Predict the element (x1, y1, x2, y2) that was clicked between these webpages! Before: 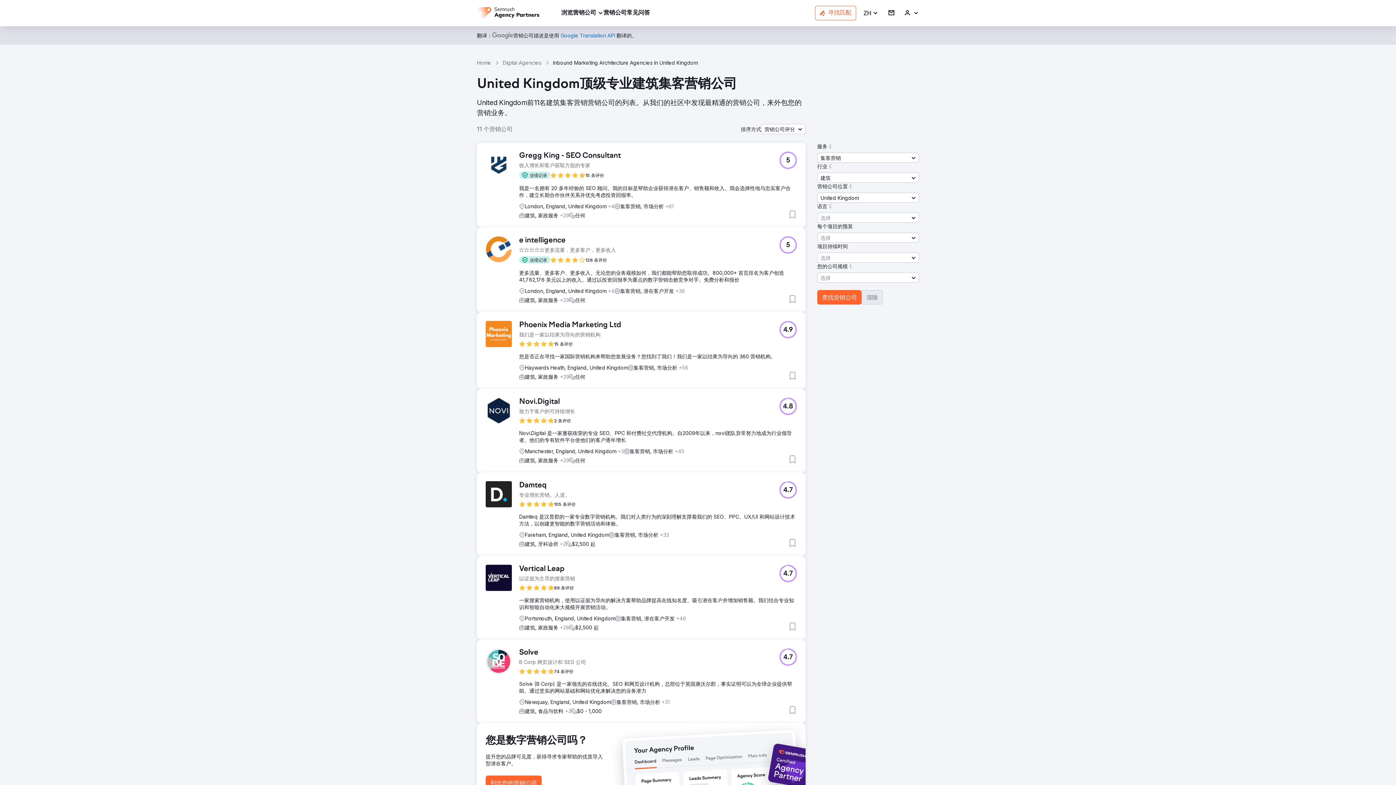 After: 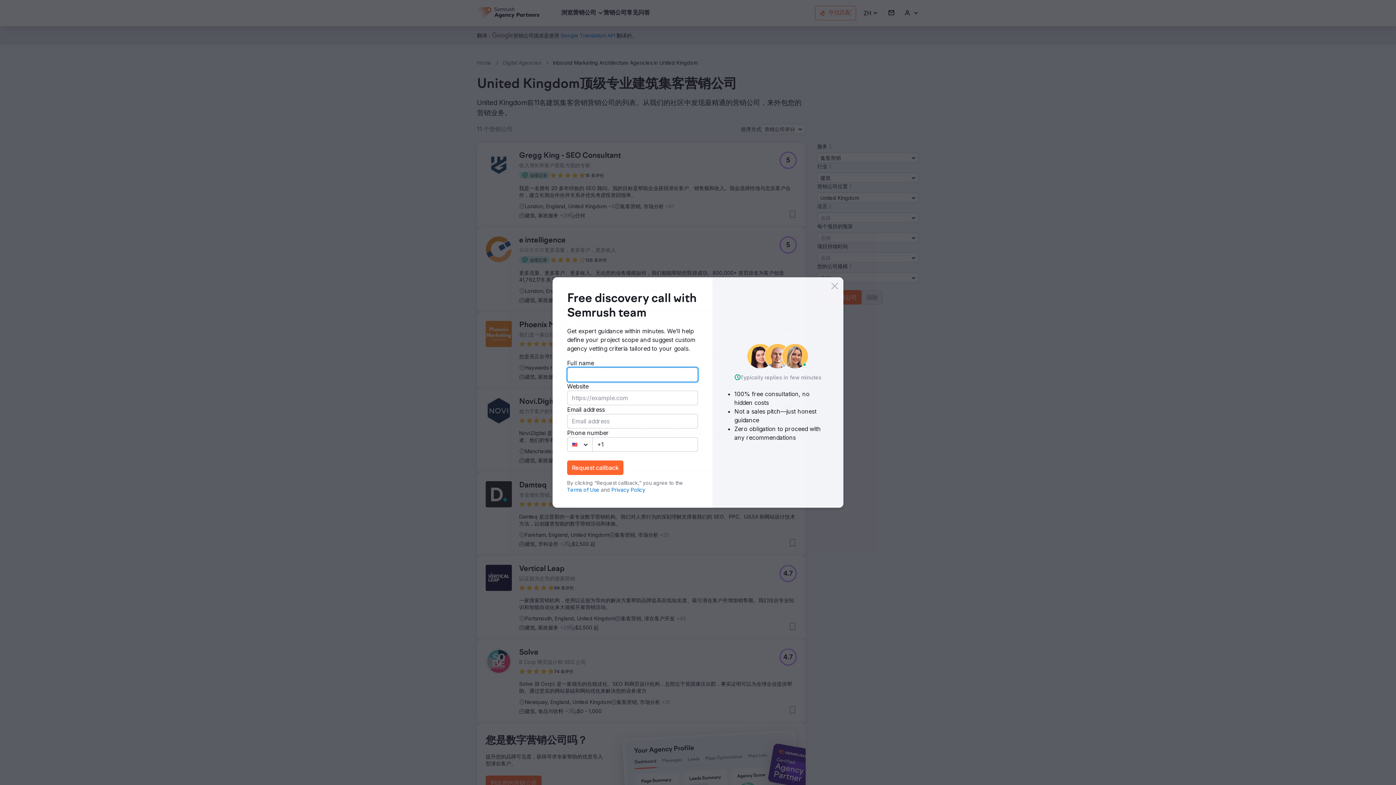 Action: bbox: (519, 321, 621, 329) label: Phoenix Media Marketing Ltd